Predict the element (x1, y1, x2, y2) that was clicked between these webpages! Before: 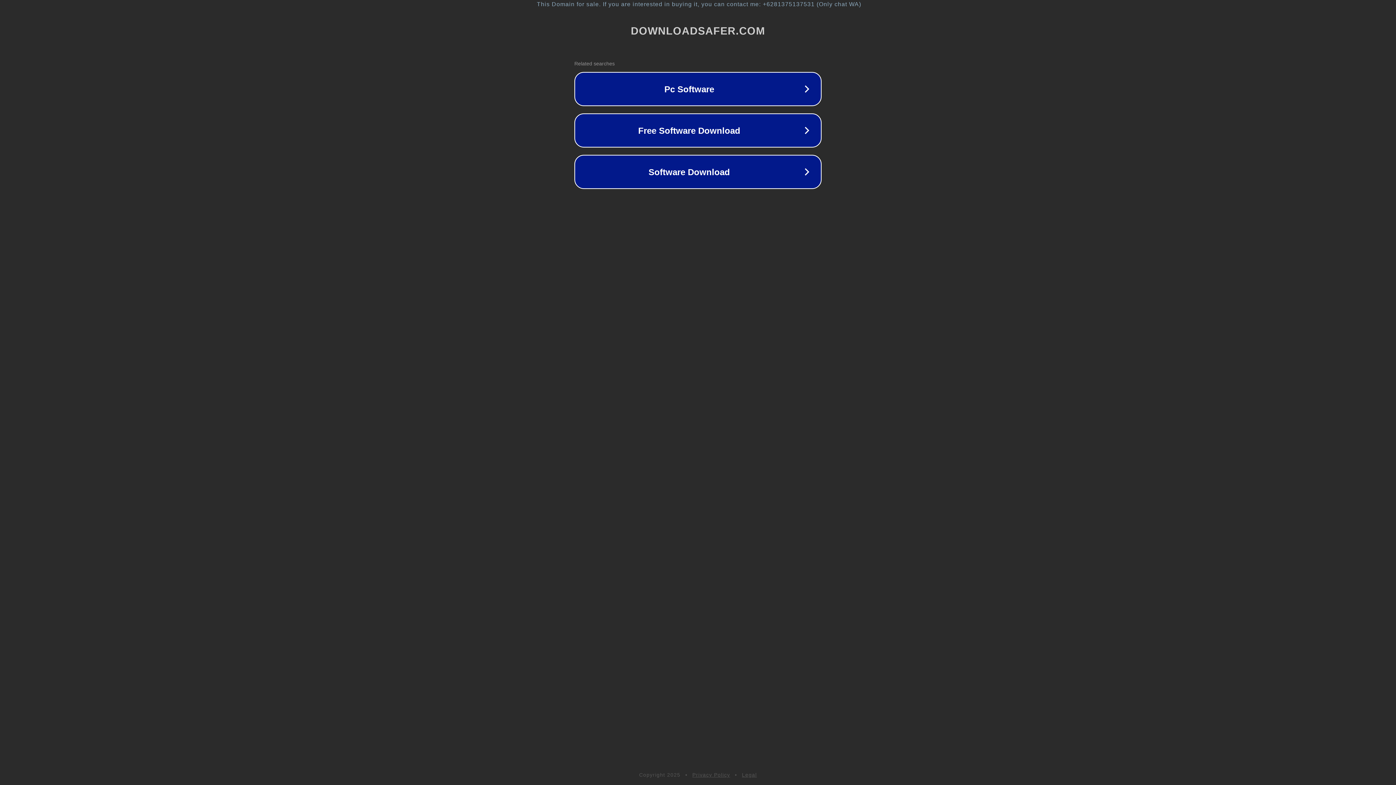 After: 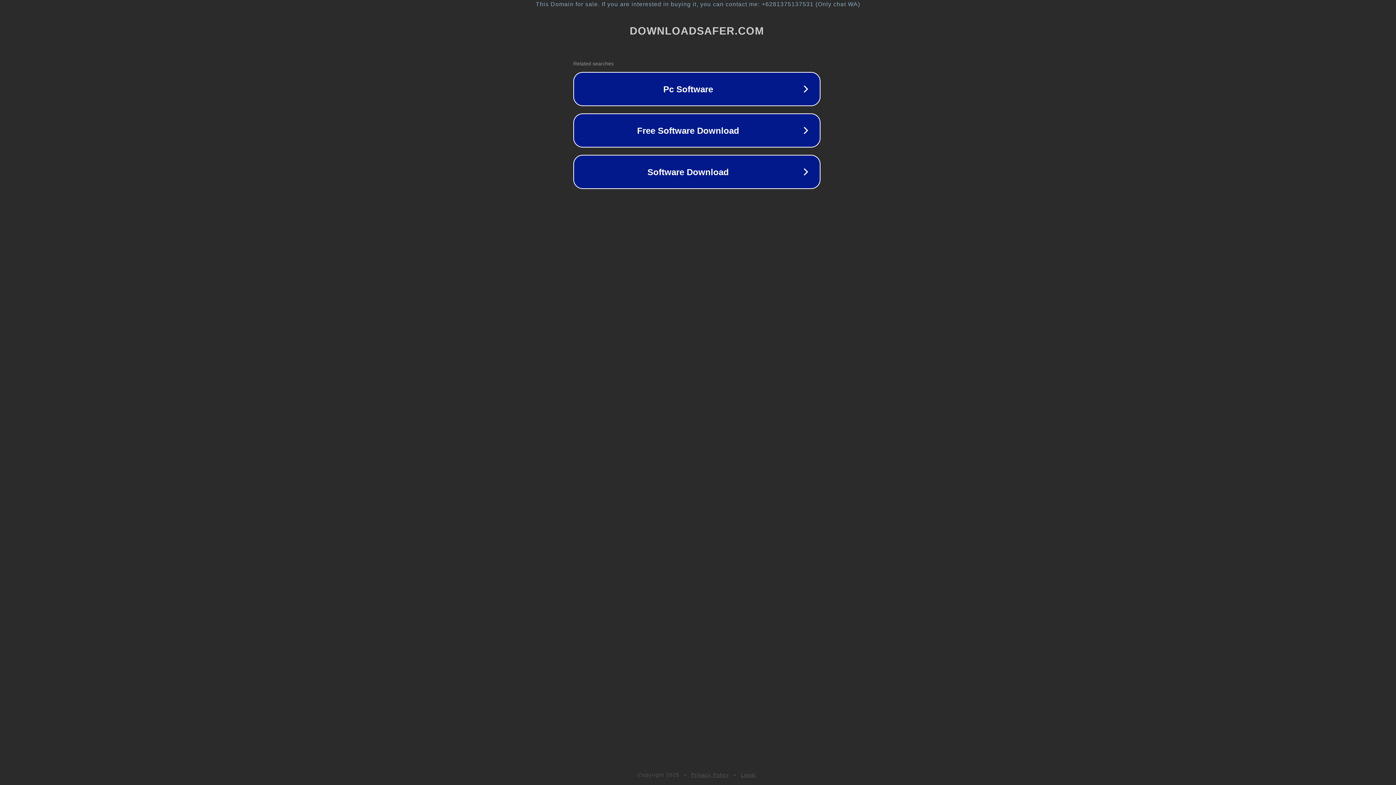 Action: label: This Domain for sale. If you are interested in buying it, you can contact me: +6281375137531 (Only chat WA) bbox: (1, 1, 1397, 7)